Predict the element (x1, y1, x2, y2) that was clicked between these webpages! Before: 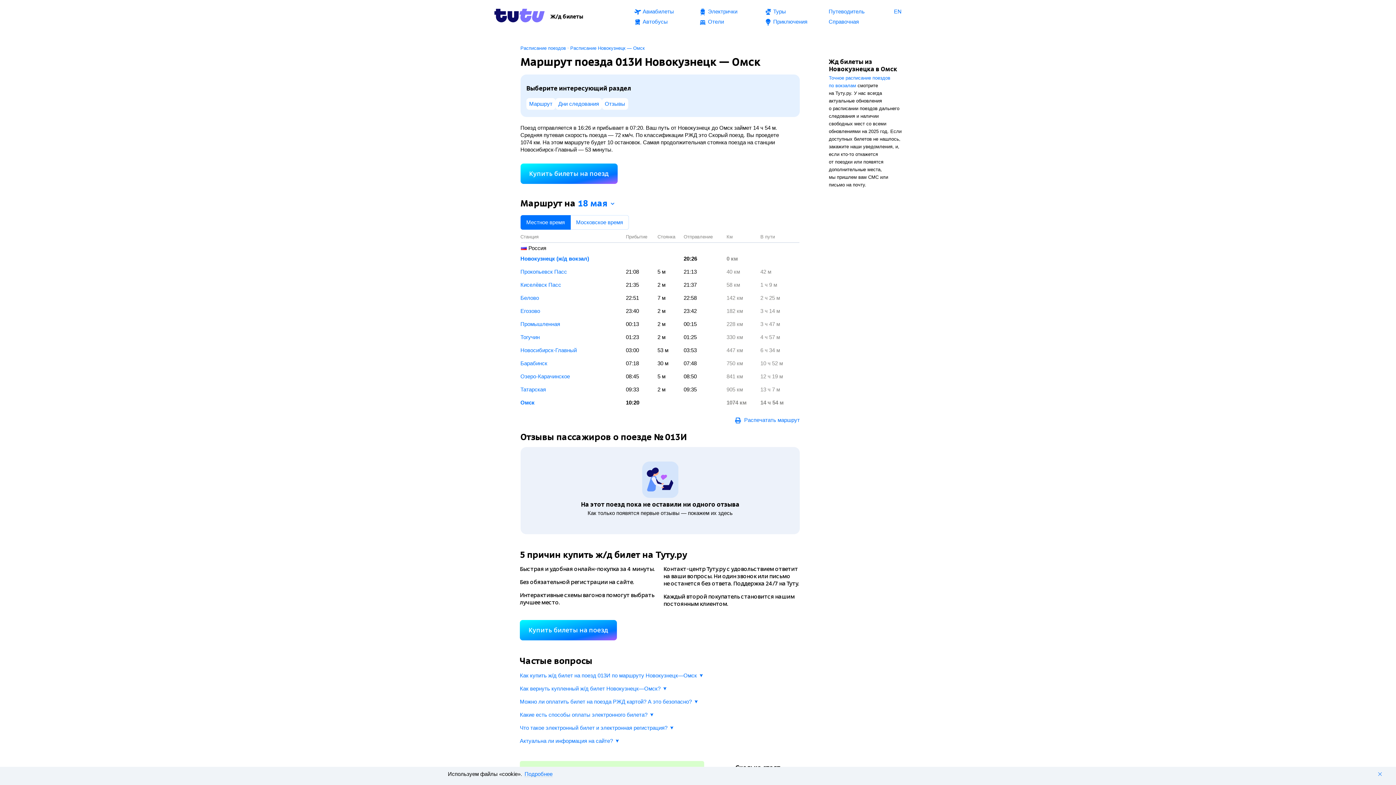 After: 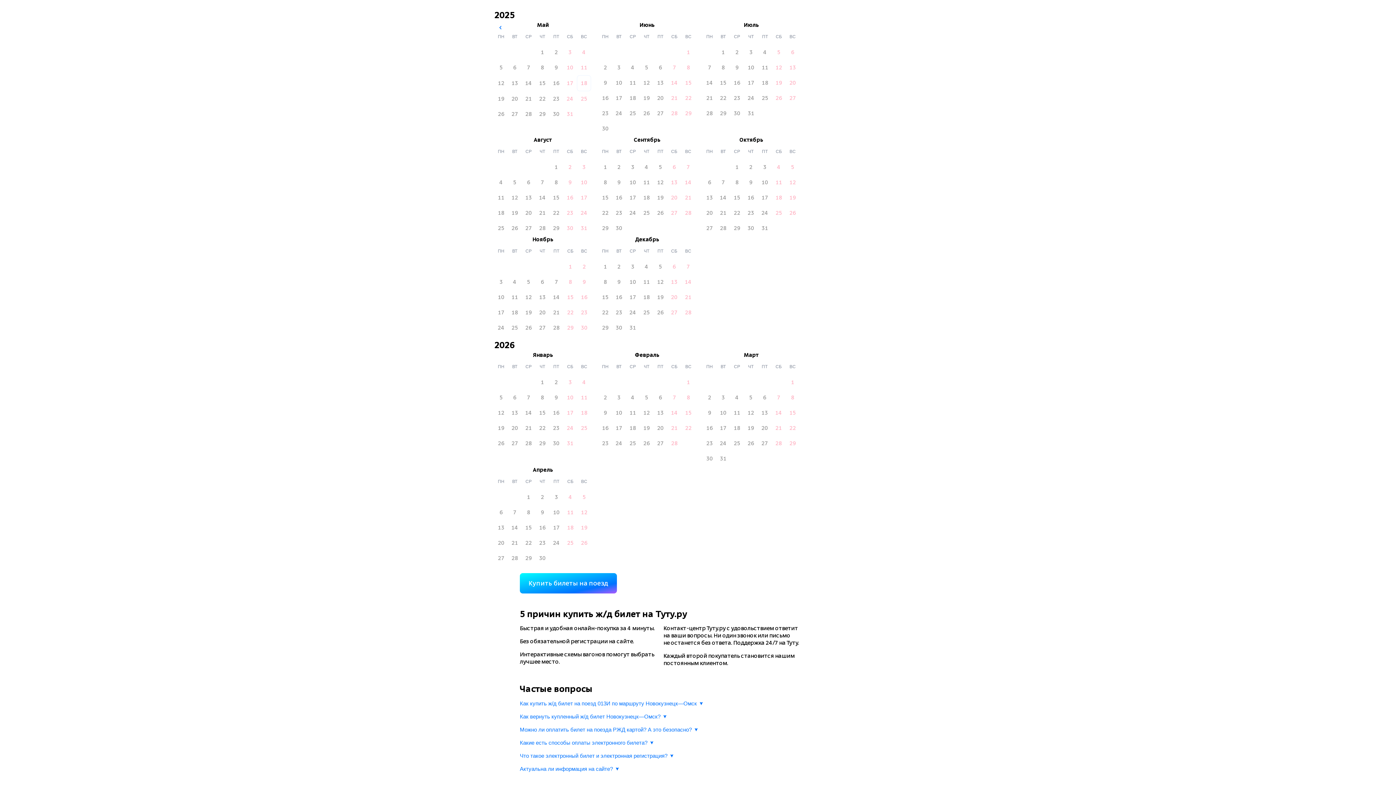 Action: bbox: (558, 100, 599, 106) label: Дни следования